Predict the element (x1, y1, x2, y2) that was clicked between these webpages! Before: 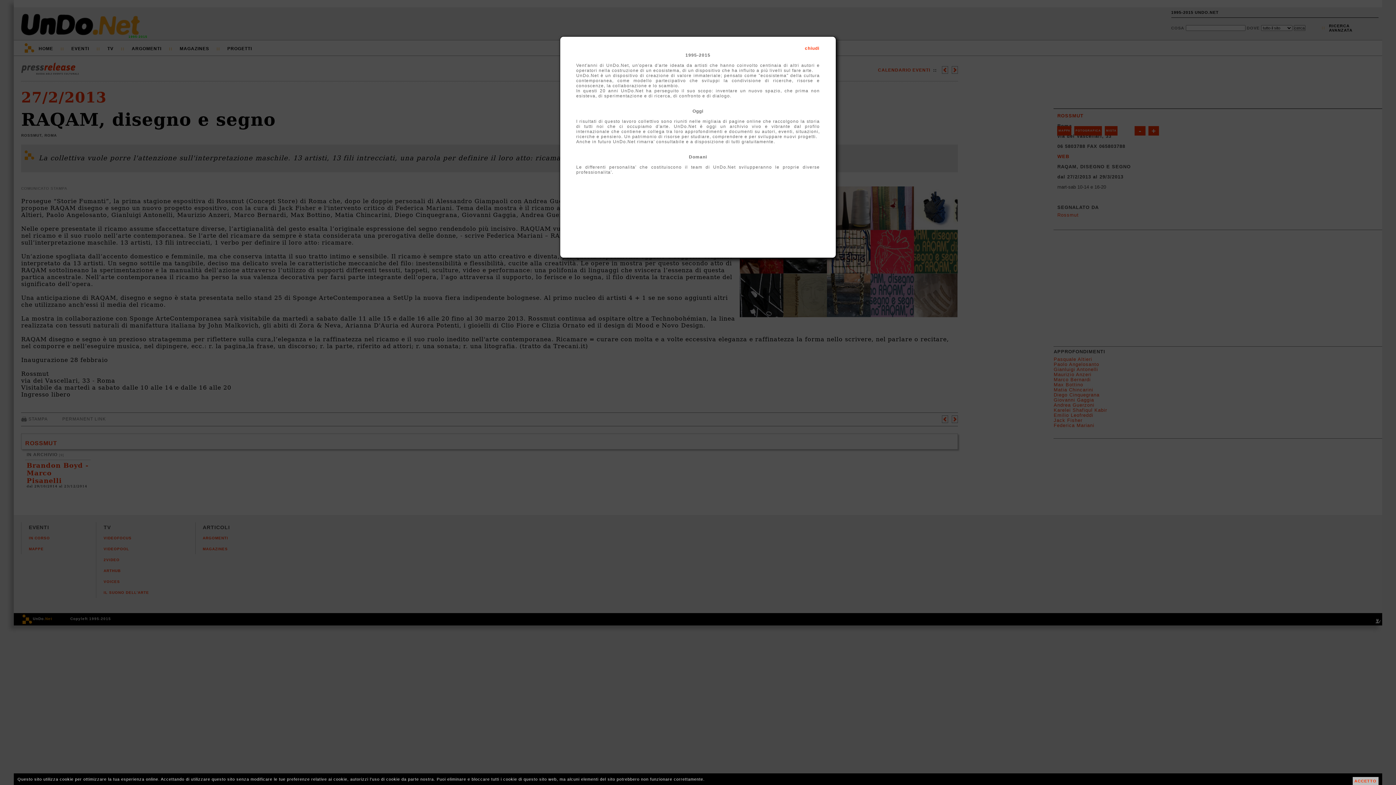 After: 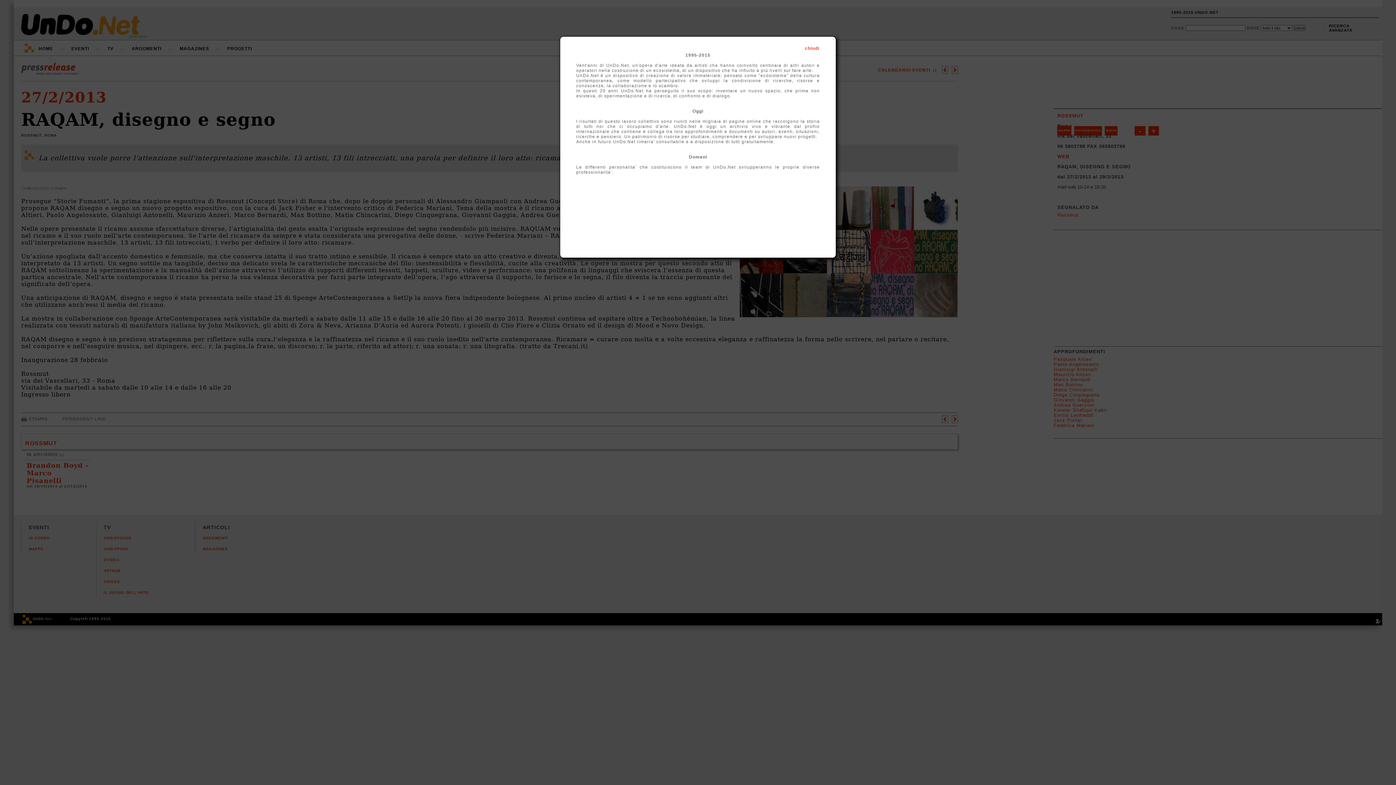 Action: bbox: (1352, 777, 1378, 785) label: ACCETTO